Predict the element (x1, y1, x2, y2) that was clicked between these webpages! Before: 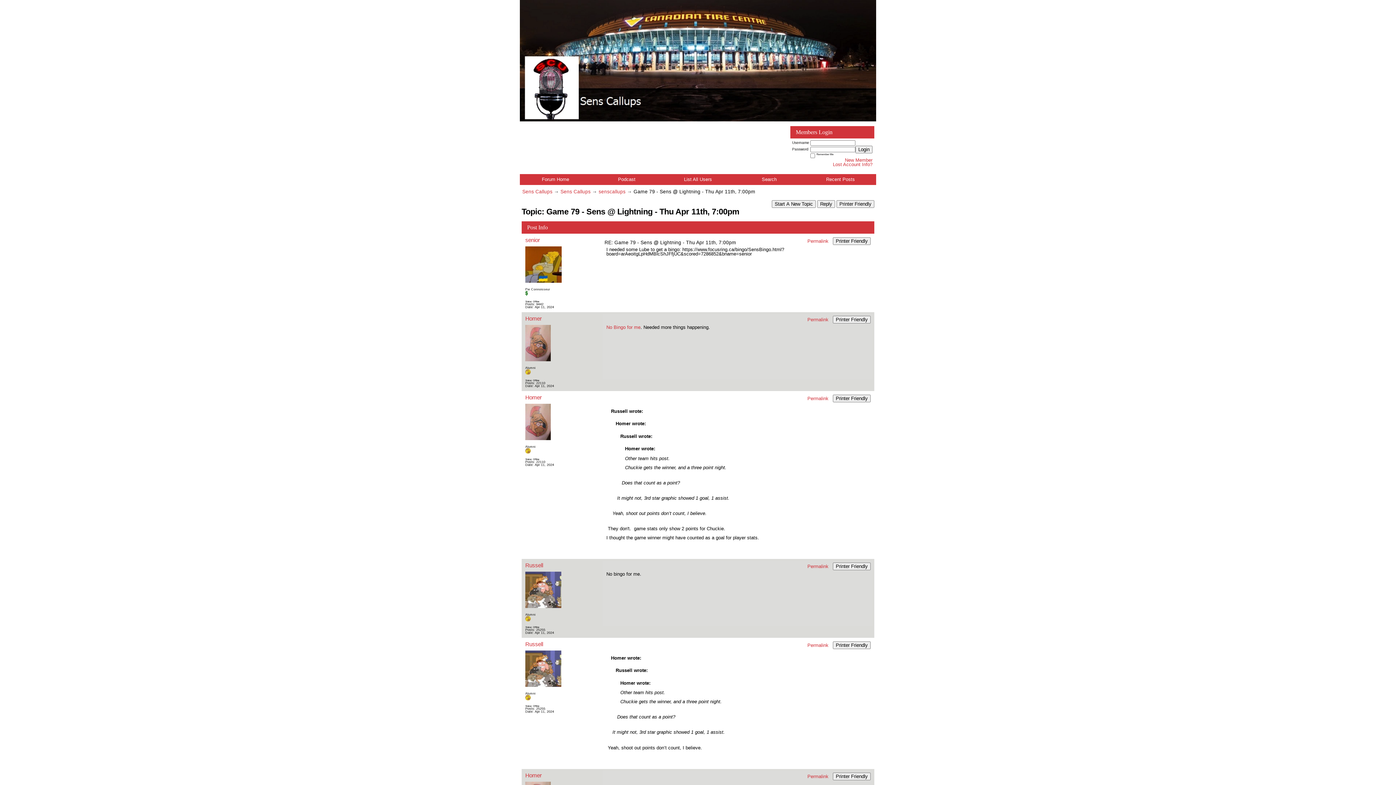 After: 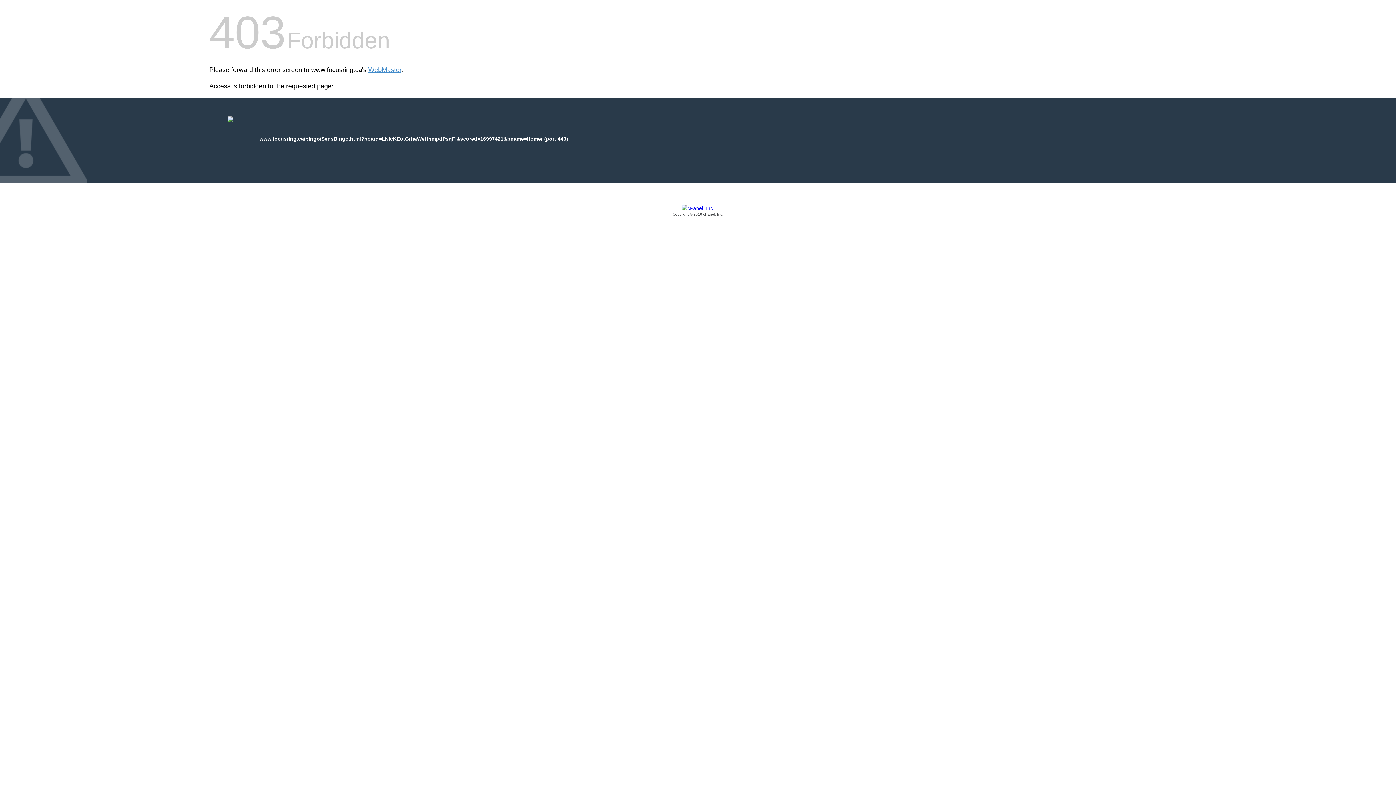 Action: label: No Bingo for me bbox: (606, 324, 640, 330)